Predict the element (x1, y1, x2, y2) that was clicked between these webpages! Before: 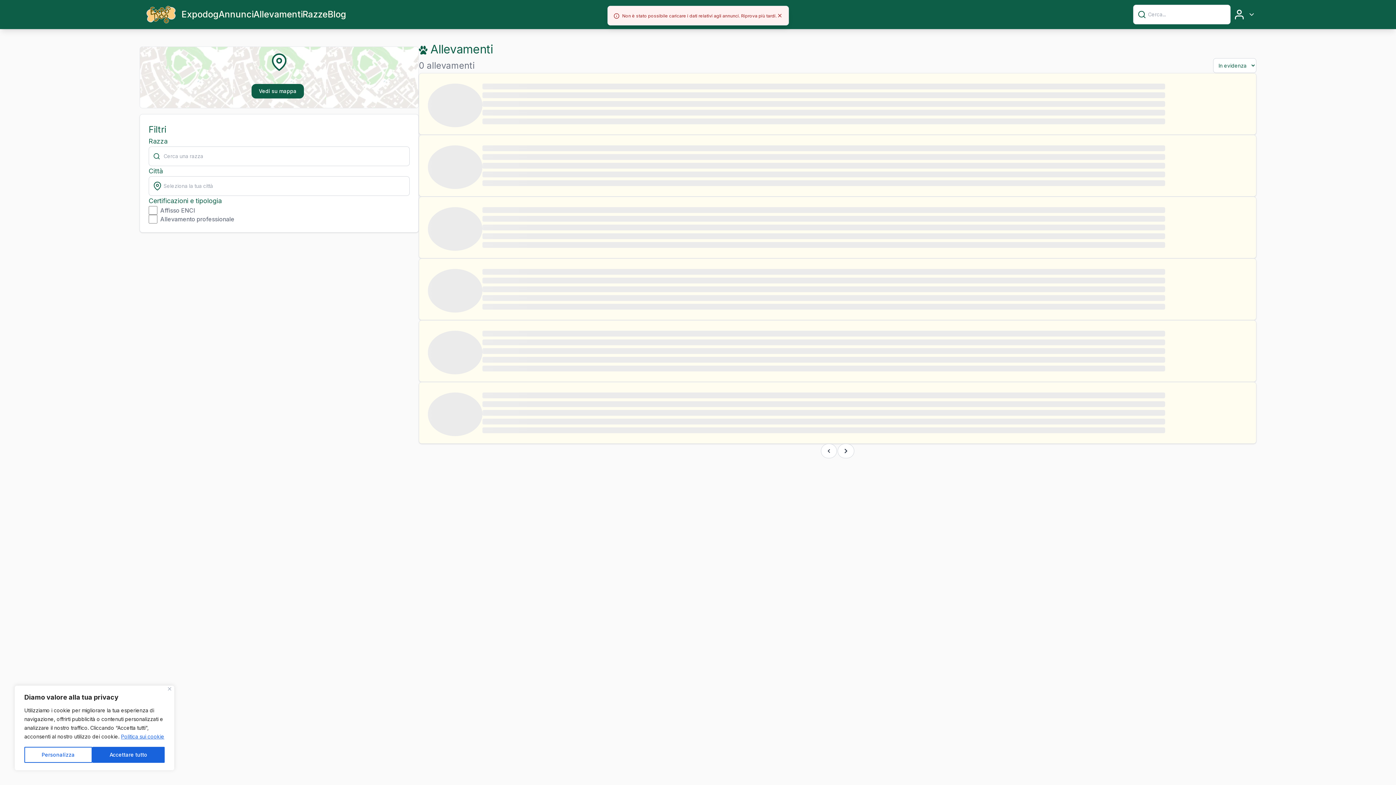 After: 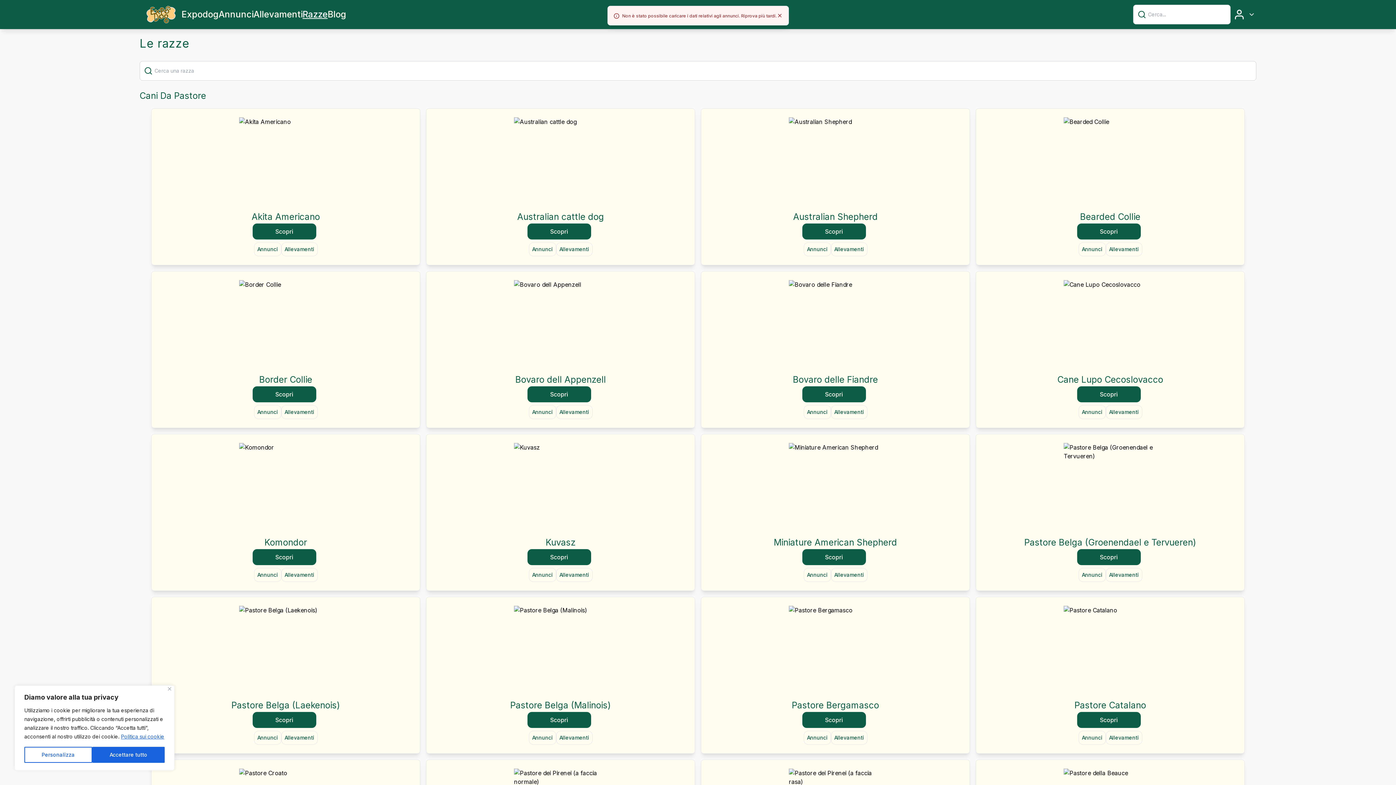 Action: bbox: (302, -2, 327, 31) label: Razze